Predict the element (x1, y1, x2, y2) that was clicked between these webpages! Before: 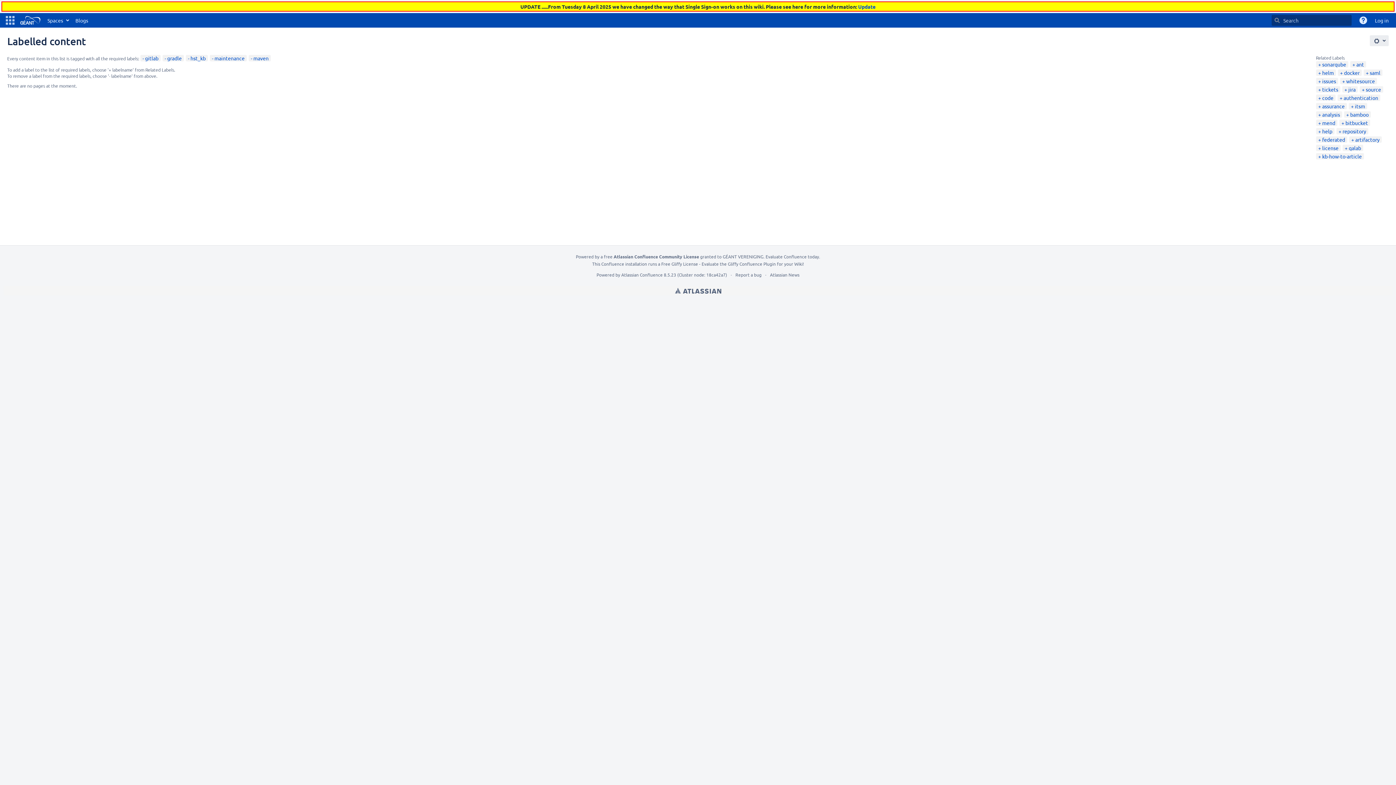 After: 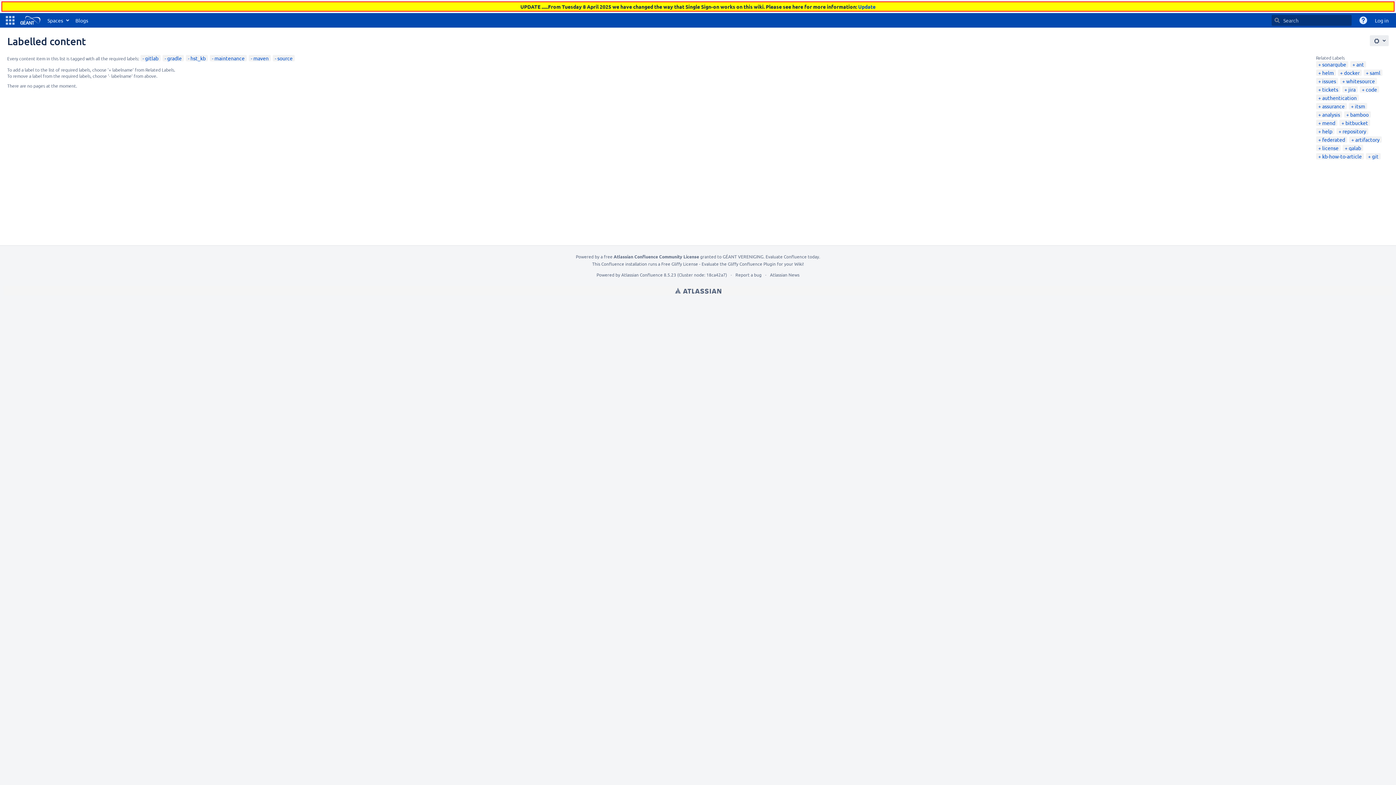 Action: bbox: (1362, 86, 1381, 92) label: source